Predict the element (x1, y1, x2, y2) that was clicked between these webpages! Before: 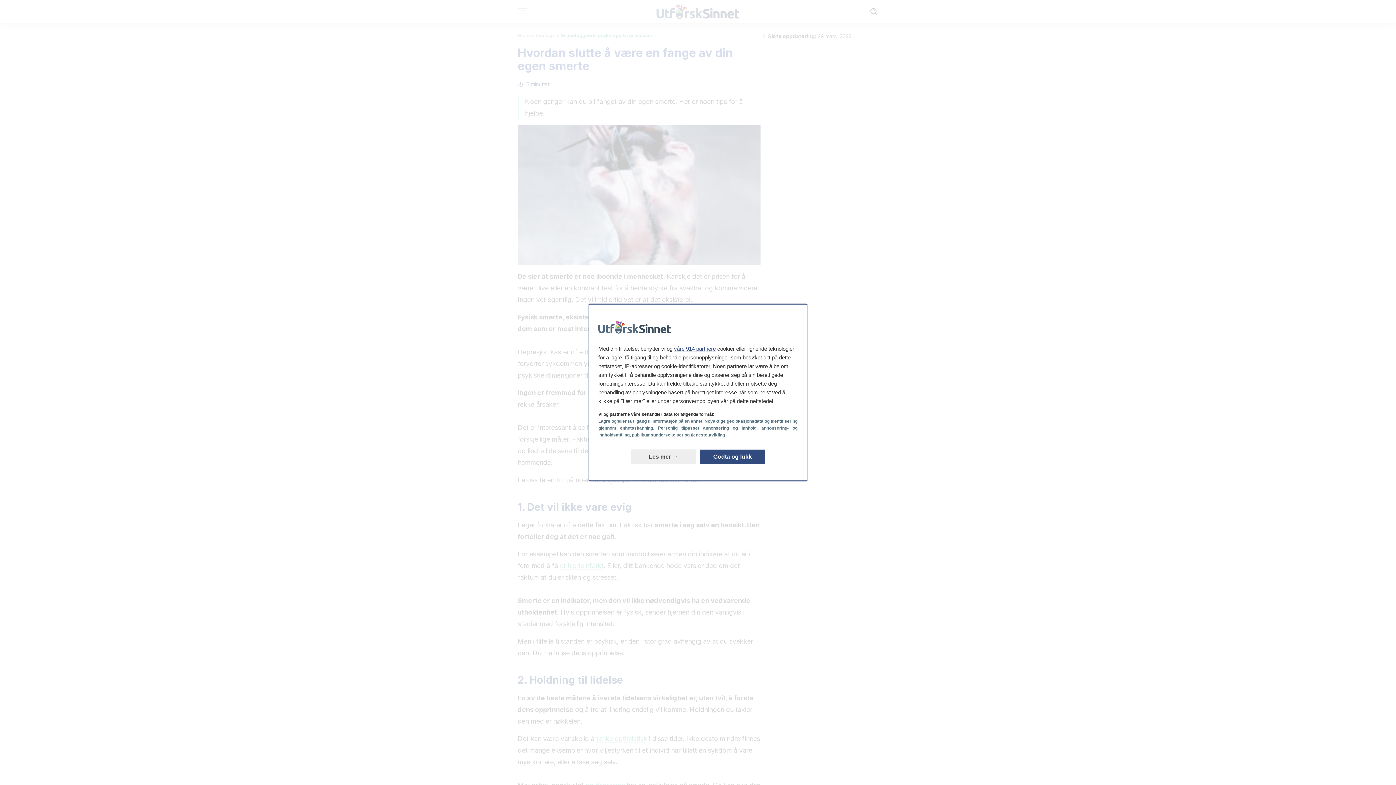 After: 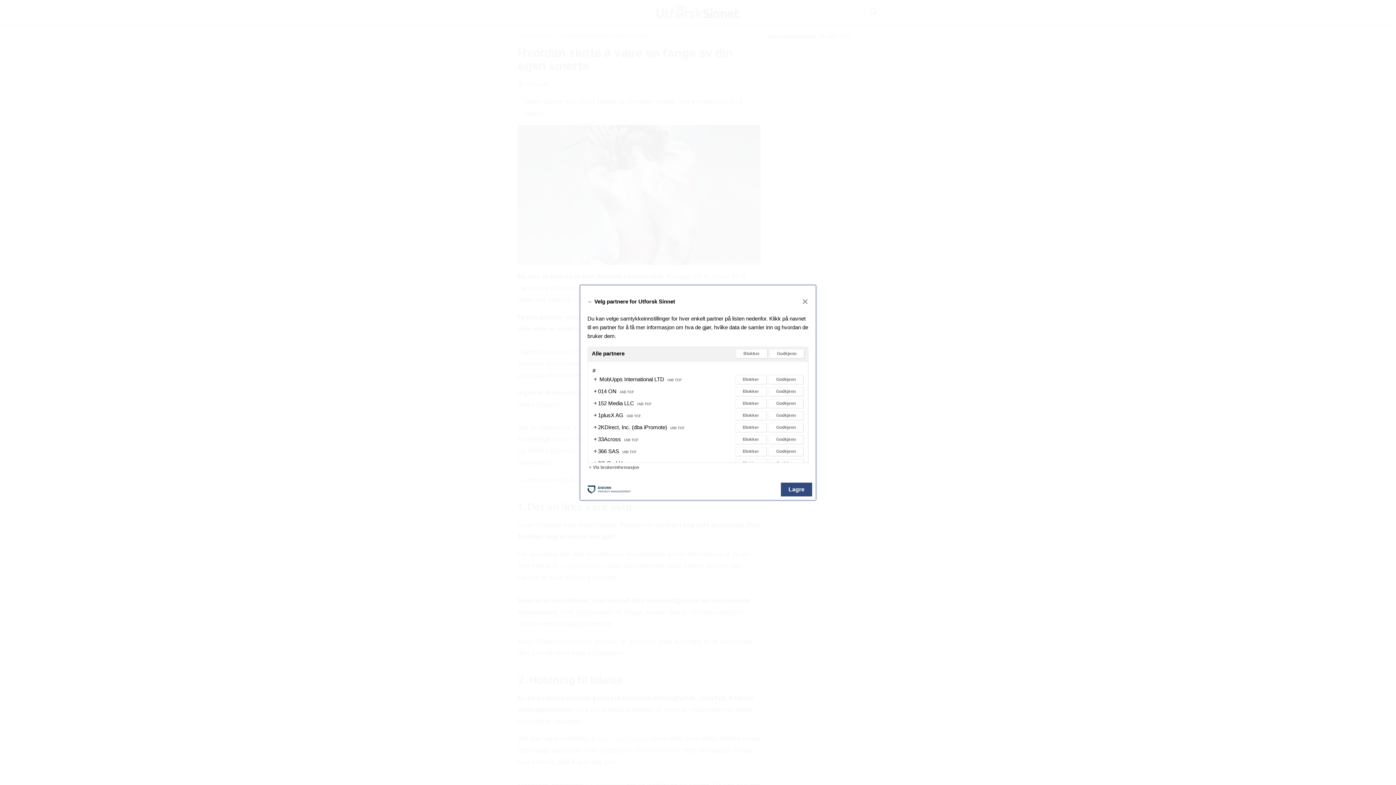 Action: label: våre 914 partnere bbox: (674, 345, 716, 352)